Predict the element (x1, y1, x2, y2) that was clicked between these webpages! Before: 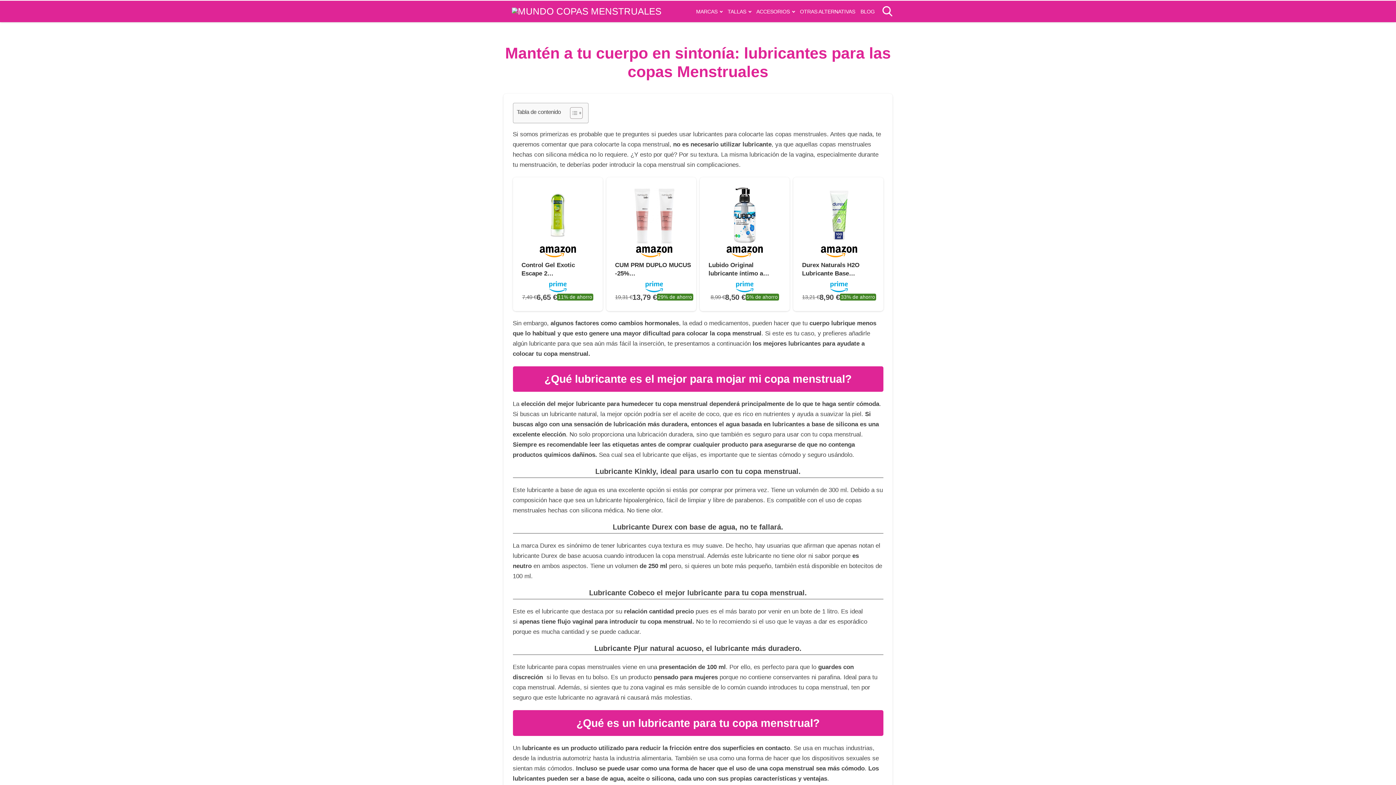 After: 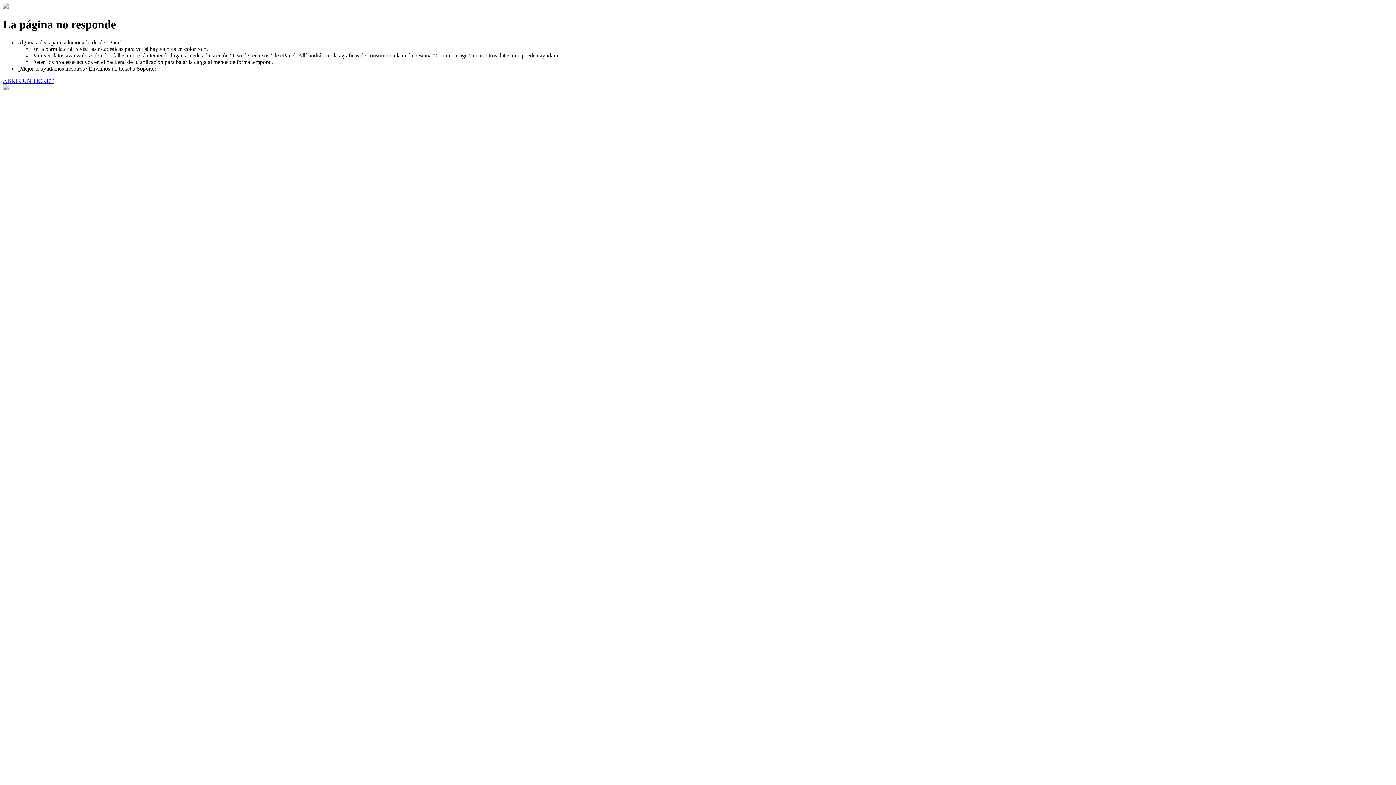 Action: label: ACCESORIOS bbox: (756, 8, 794, 14)